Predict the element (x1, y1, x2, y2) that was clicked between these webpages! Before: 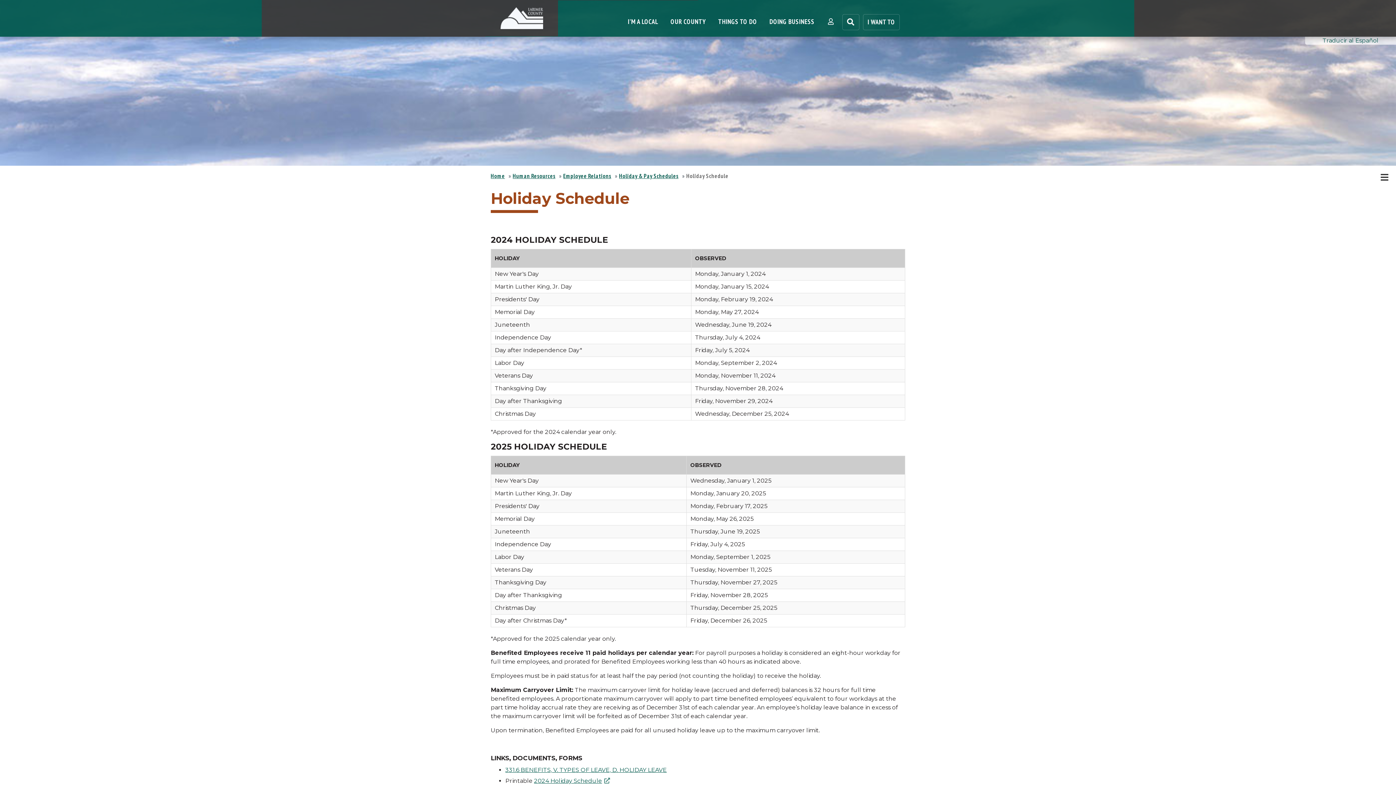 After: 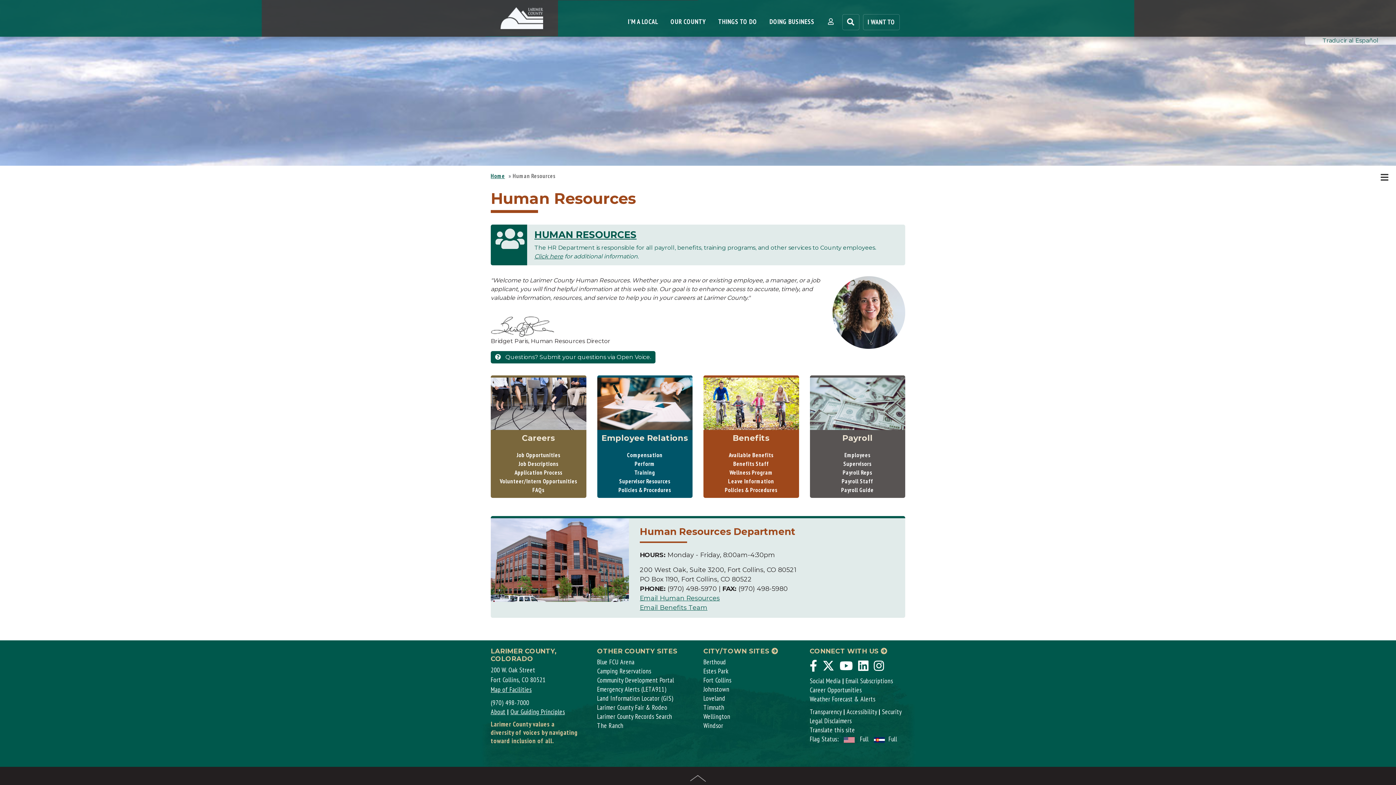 Action: bbox: (512, 172, 555, 179) label: Human Resources